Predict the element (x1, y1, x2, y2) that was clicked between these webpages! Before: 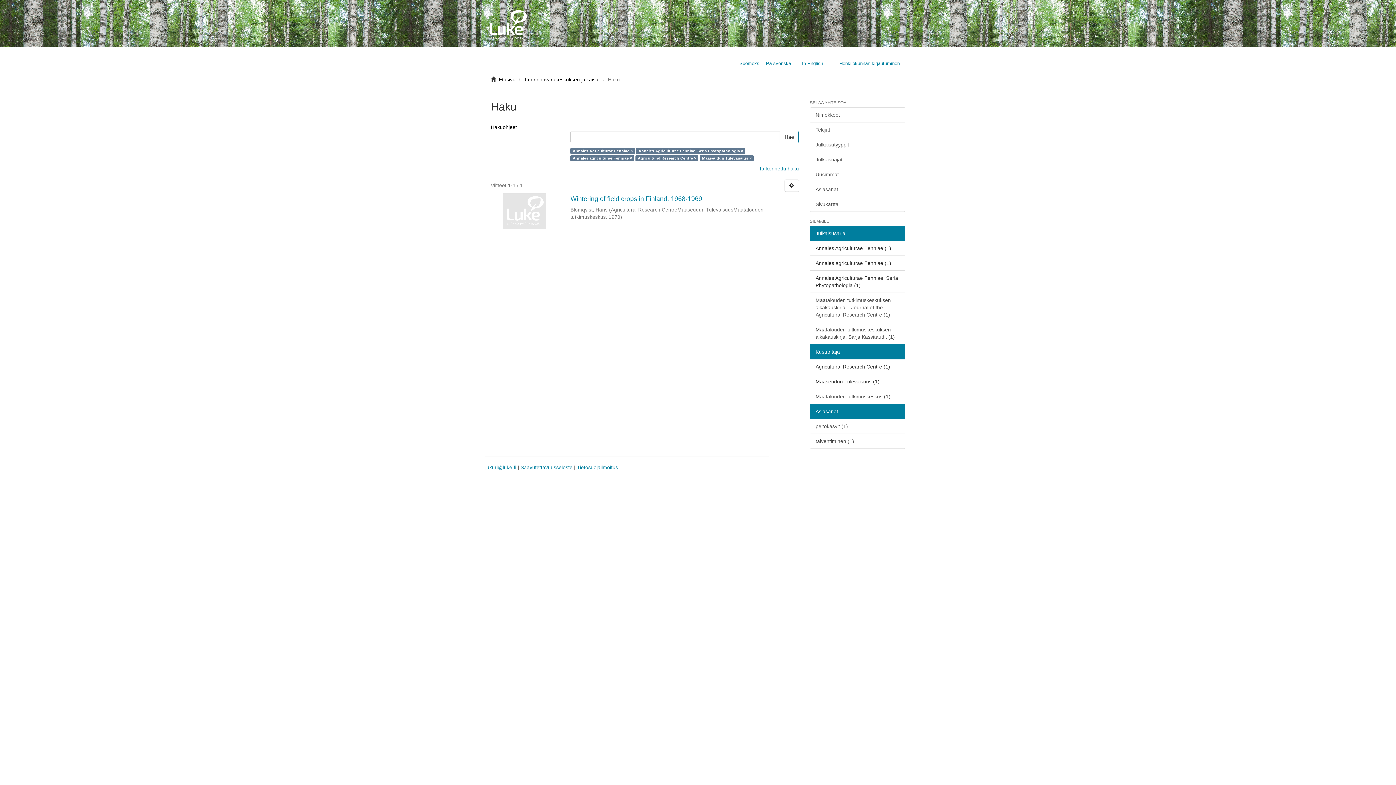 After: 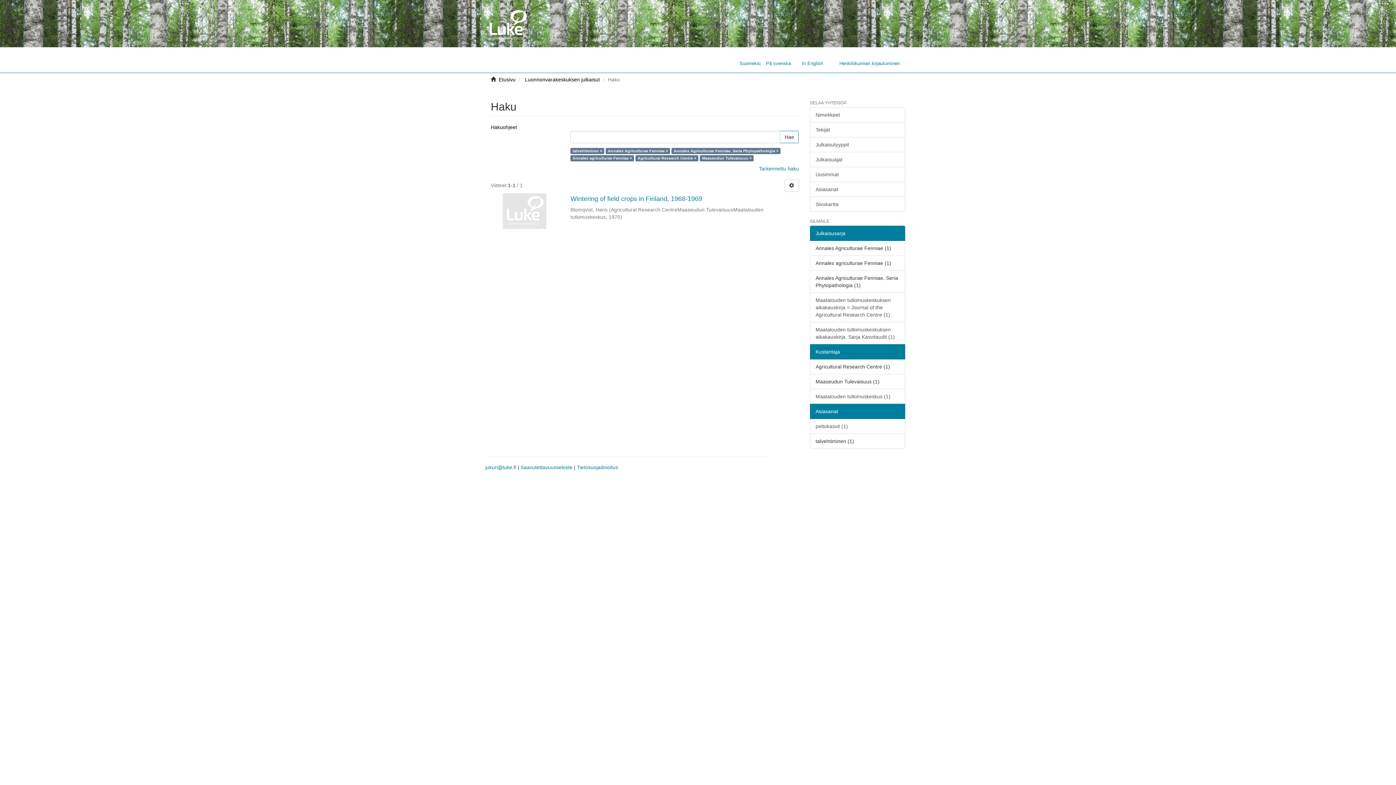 Action: label: talvehtiminen (1) bbox: (810, 433, 905, 449)